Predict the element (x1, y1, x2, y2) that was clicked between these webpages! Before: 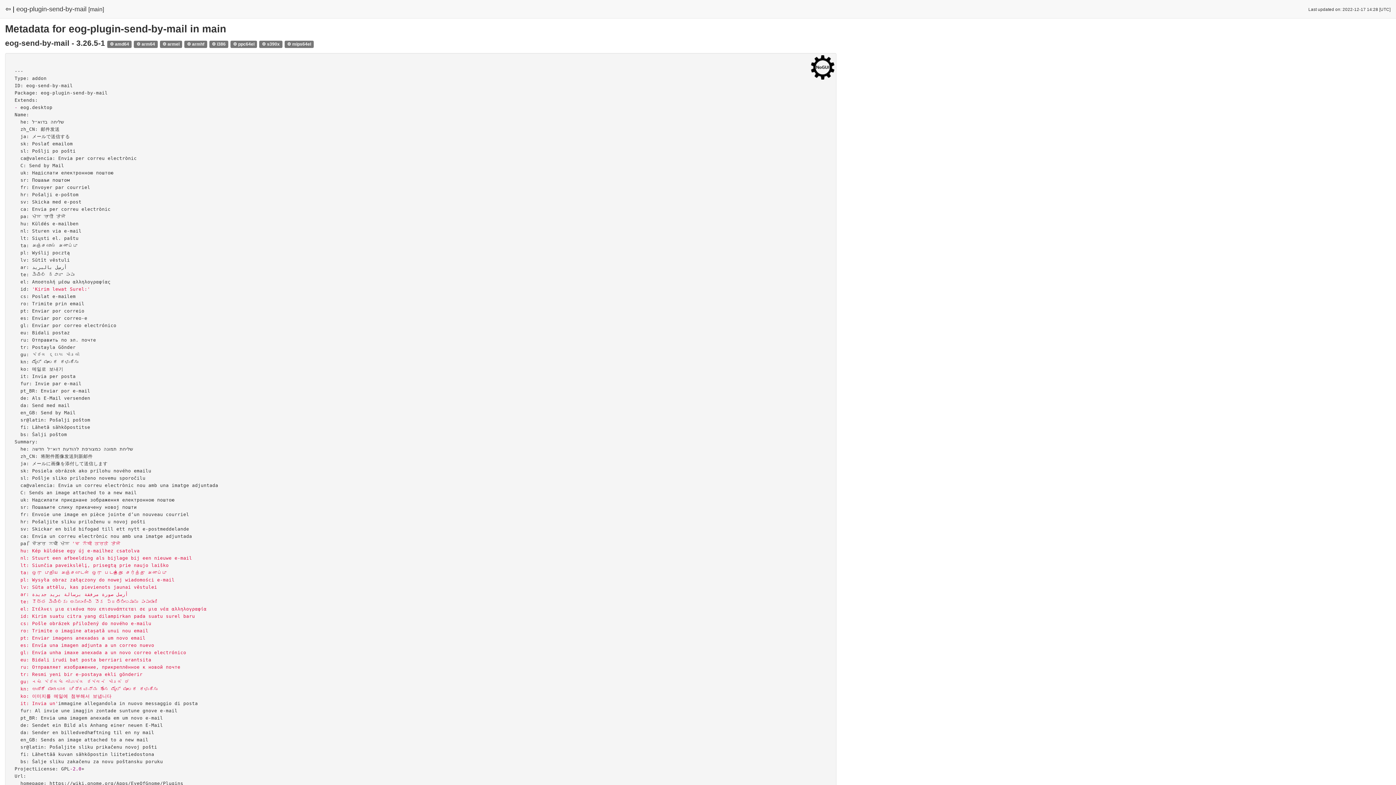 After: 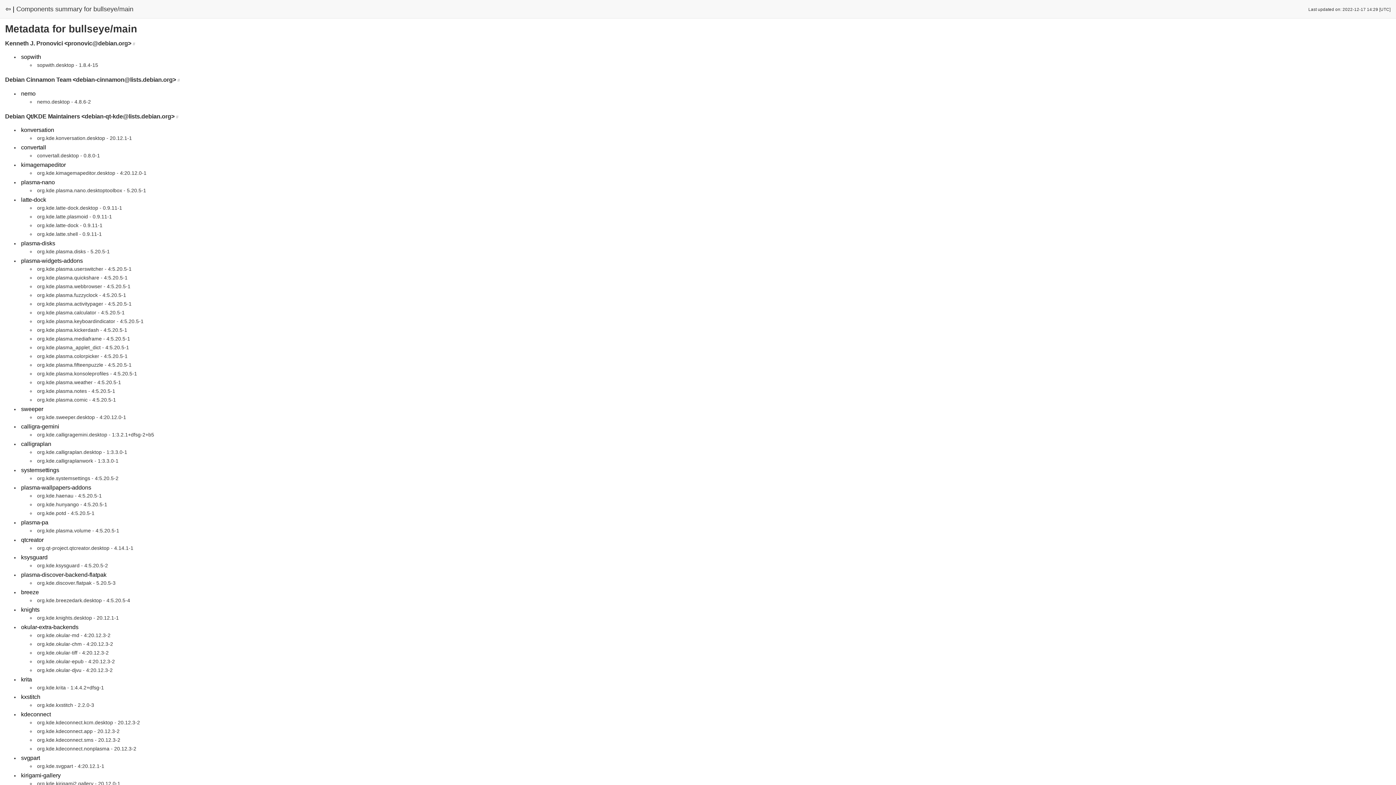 Action: label: ⇦ | bbox: (5, 5, 14, 12)